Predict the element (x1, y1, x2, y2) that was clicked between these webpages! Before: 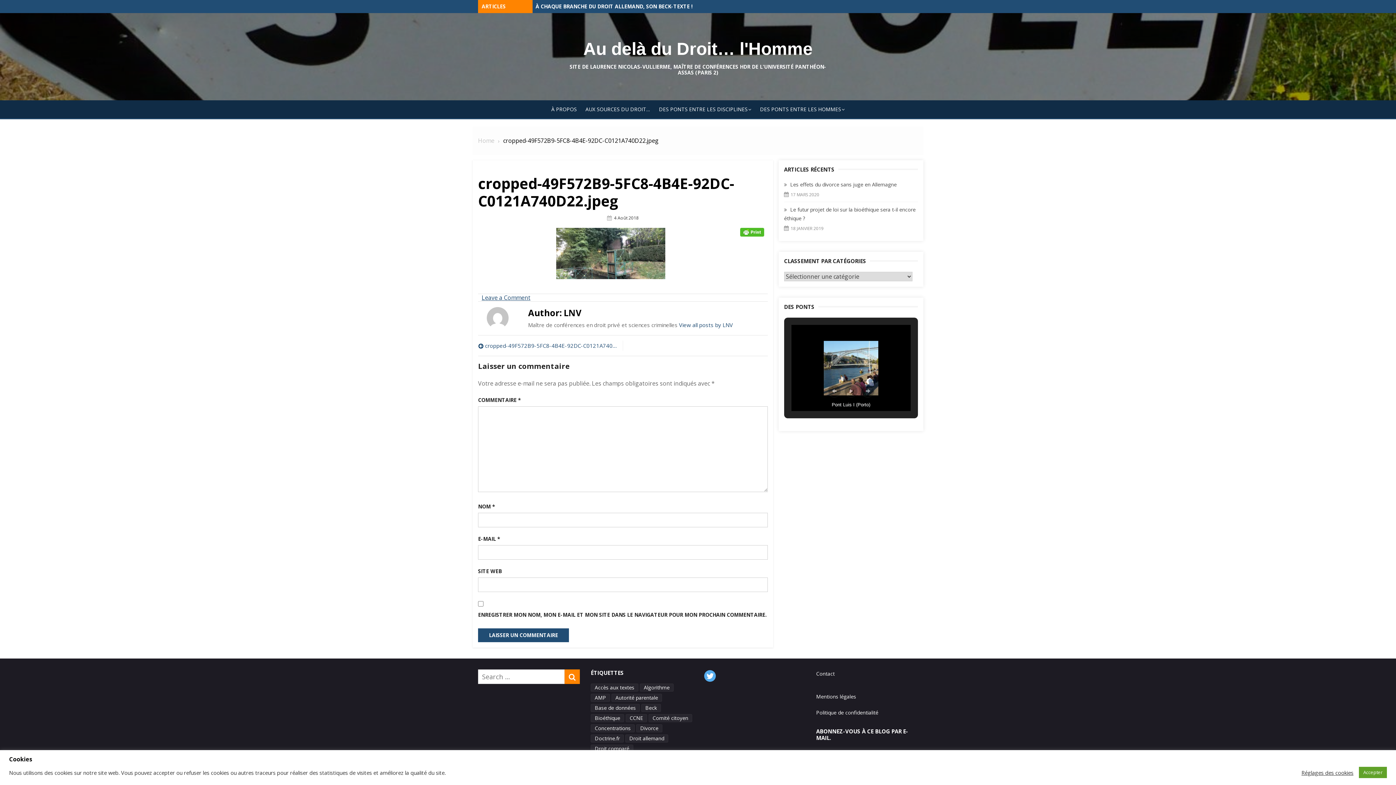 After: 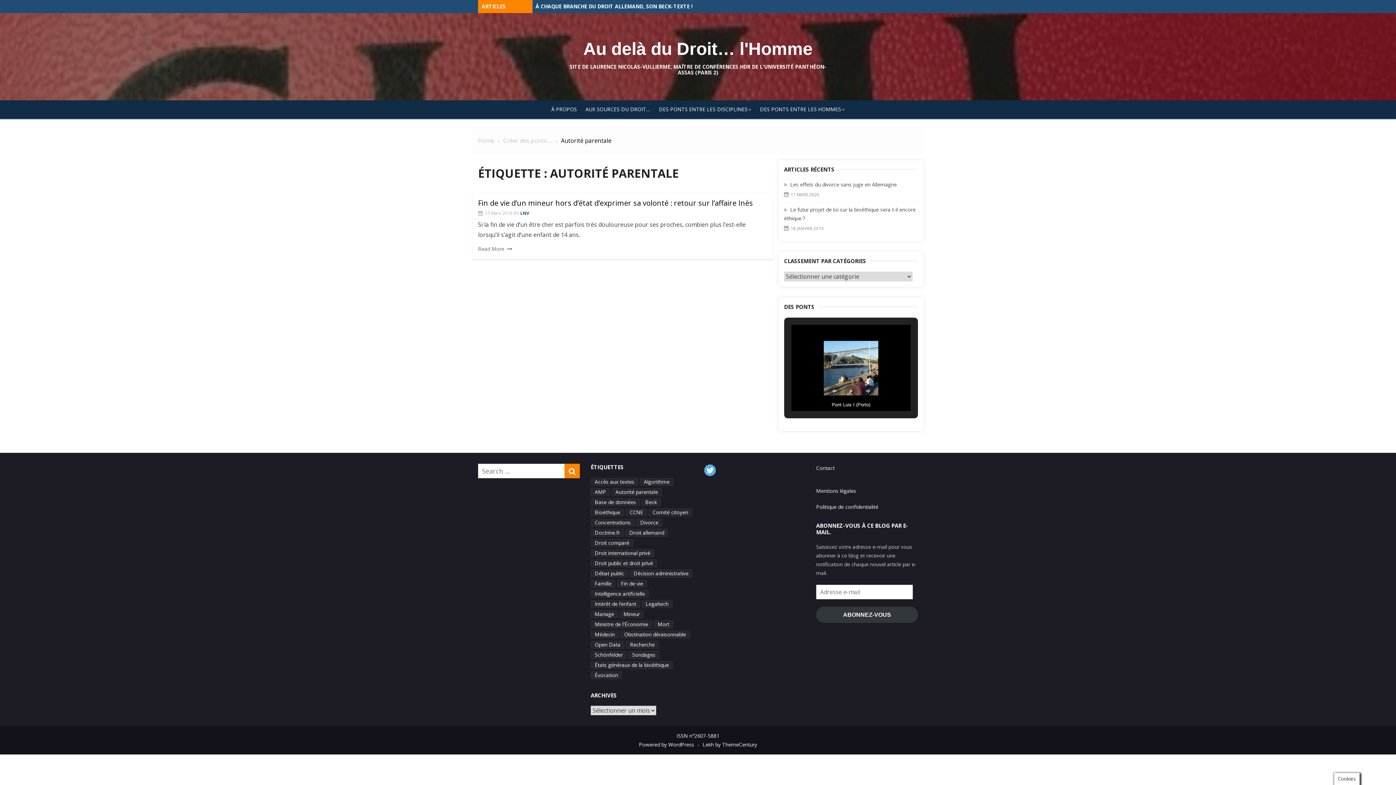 Action: bbox: (611, 694, 662, 702) label: Autorité parentale (1 élément)